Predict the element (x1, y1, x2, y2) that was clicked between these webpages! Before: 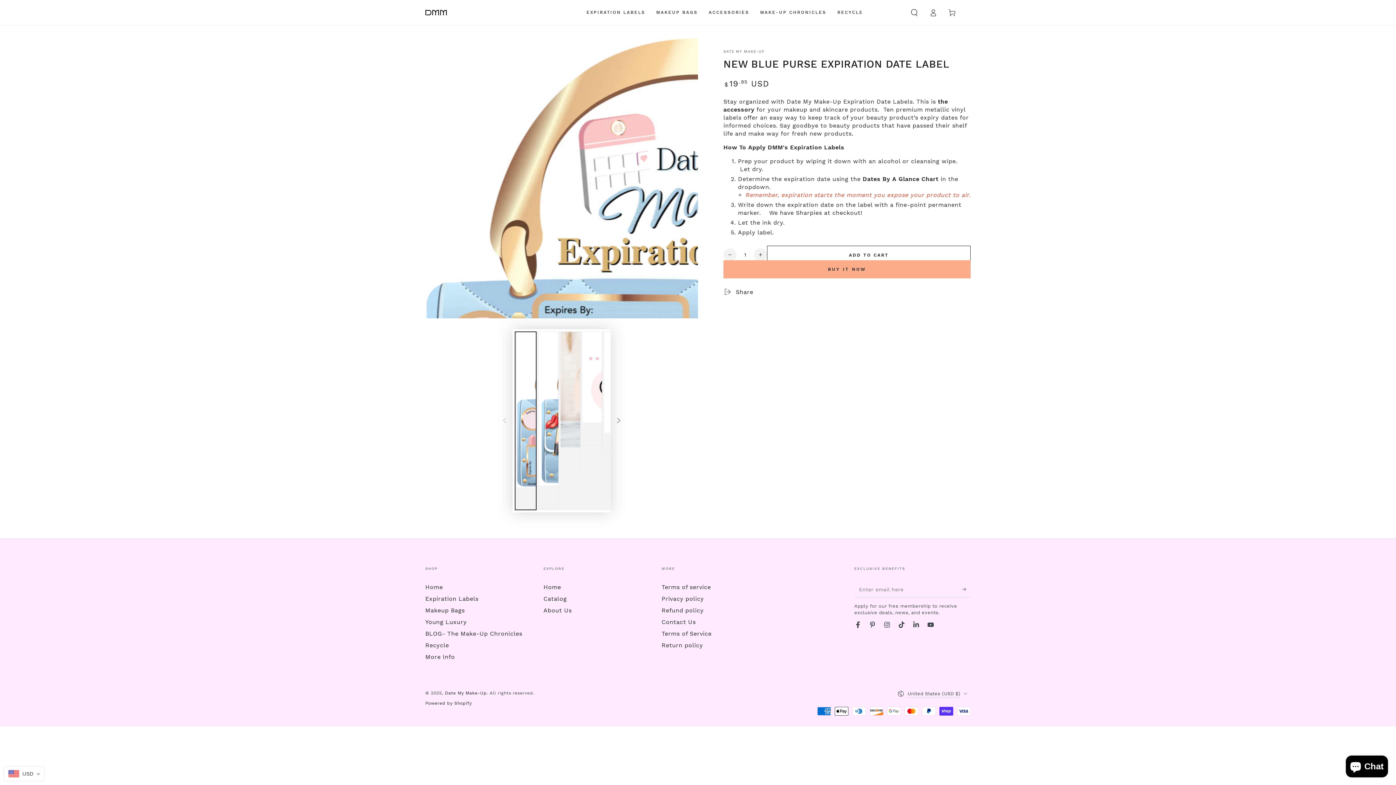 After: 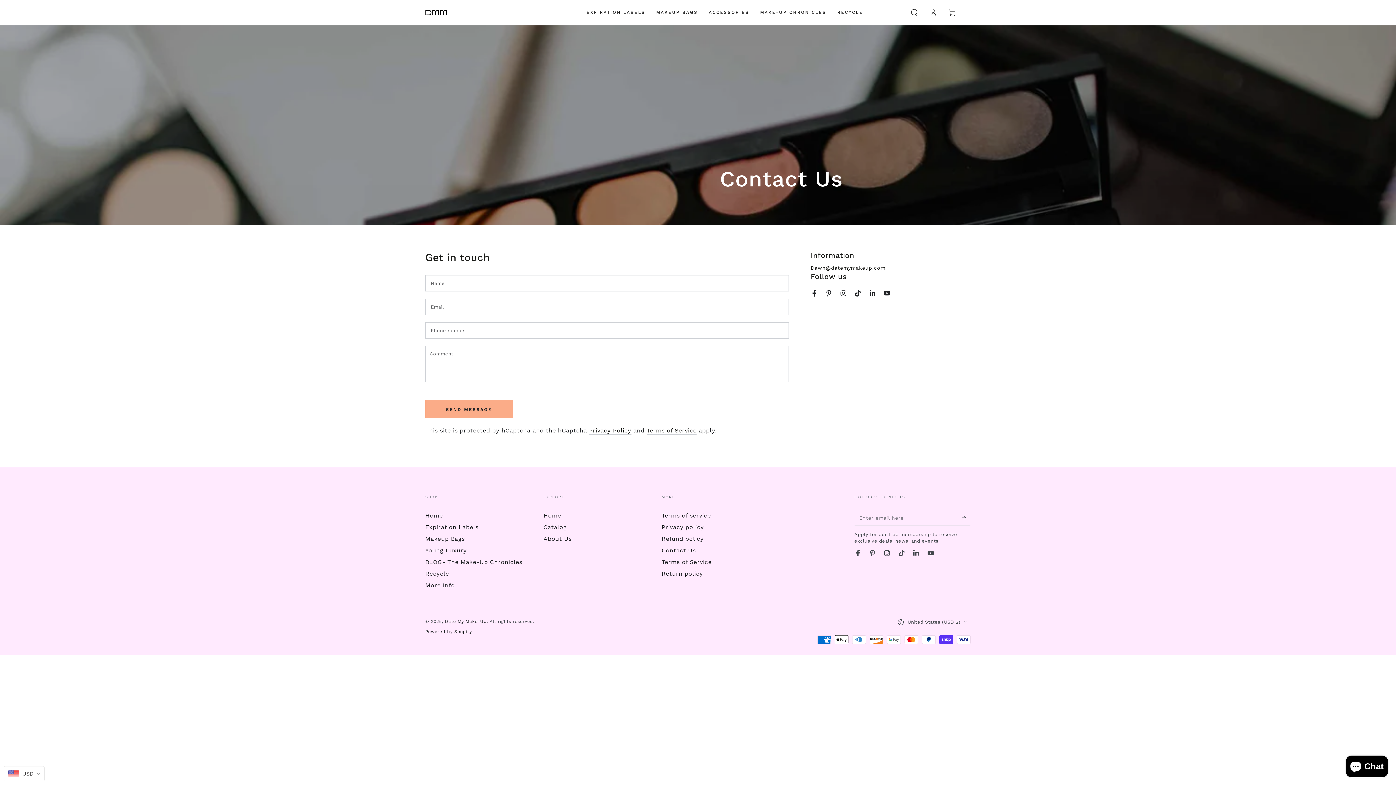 Action: label: Contact Us bbox: (661, 618, 696, 625)